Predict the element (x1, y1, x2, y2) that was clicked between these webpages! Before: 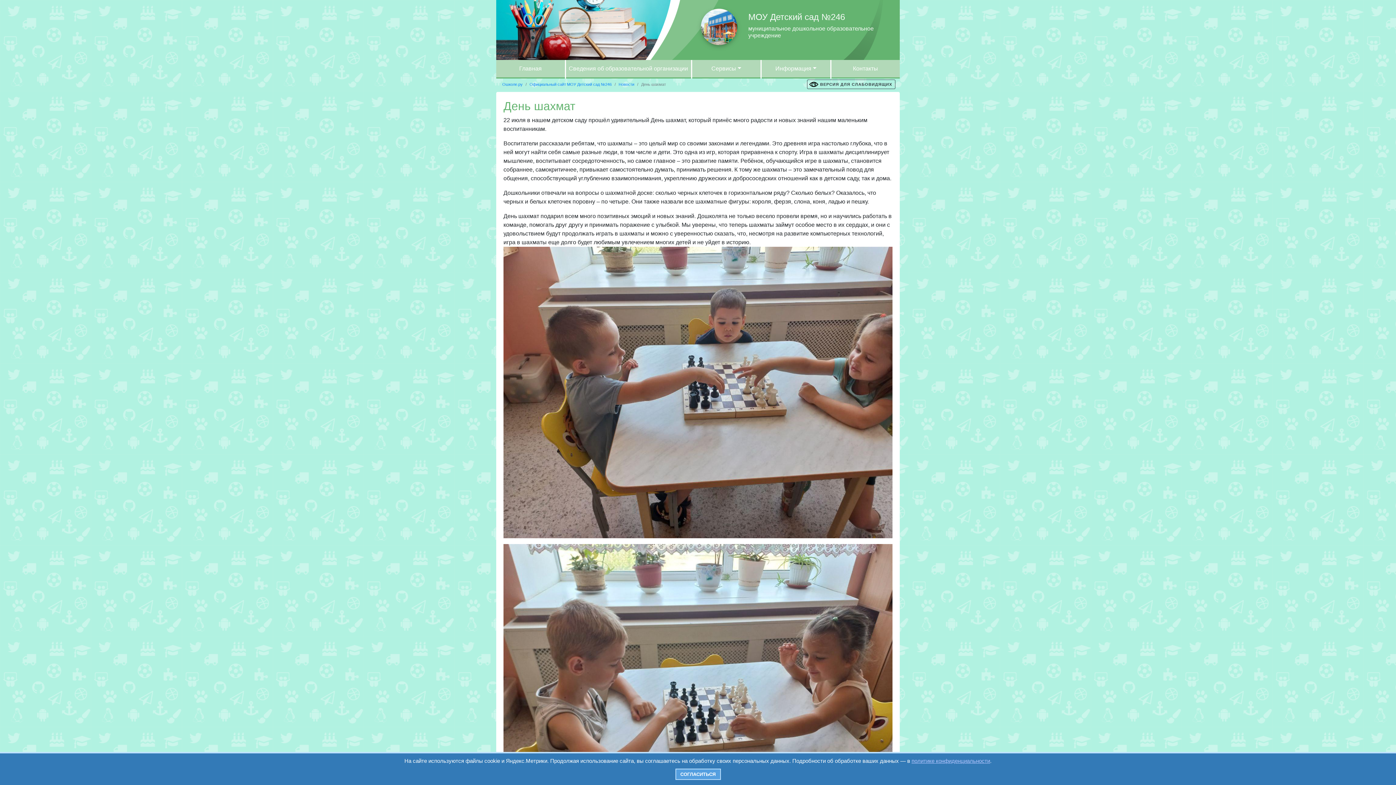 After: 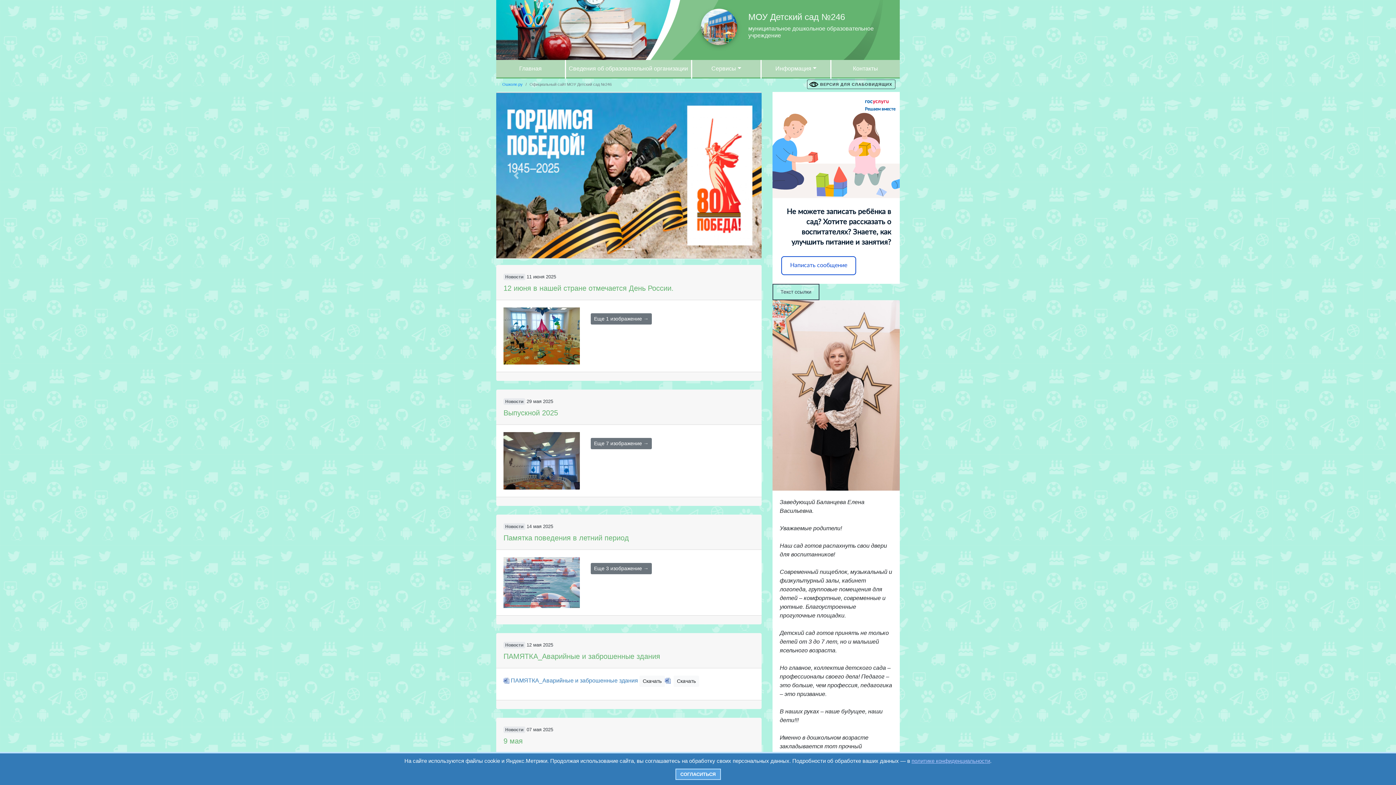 Action: bbox: (529, 82, 611, 86) label: Официальный сайт МОУ Детский сад №246